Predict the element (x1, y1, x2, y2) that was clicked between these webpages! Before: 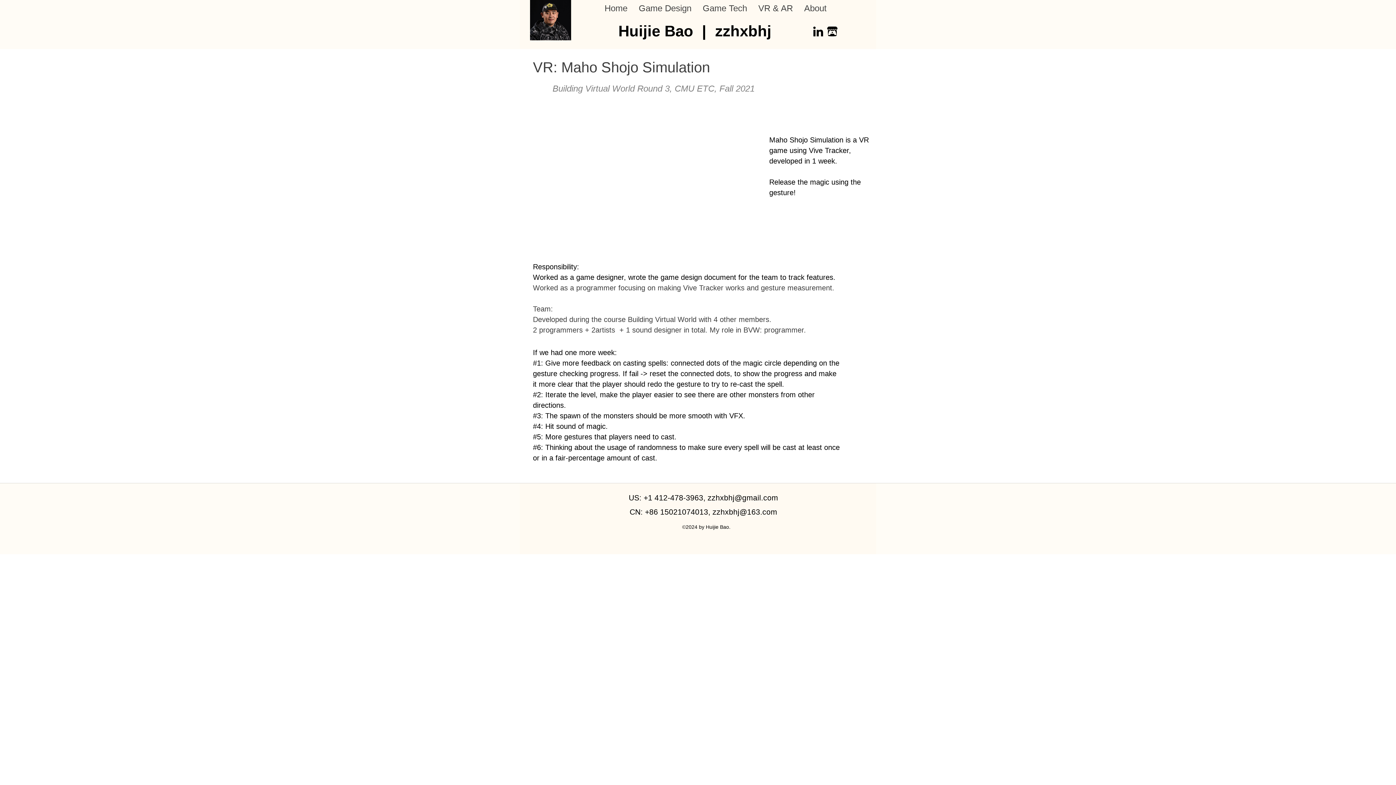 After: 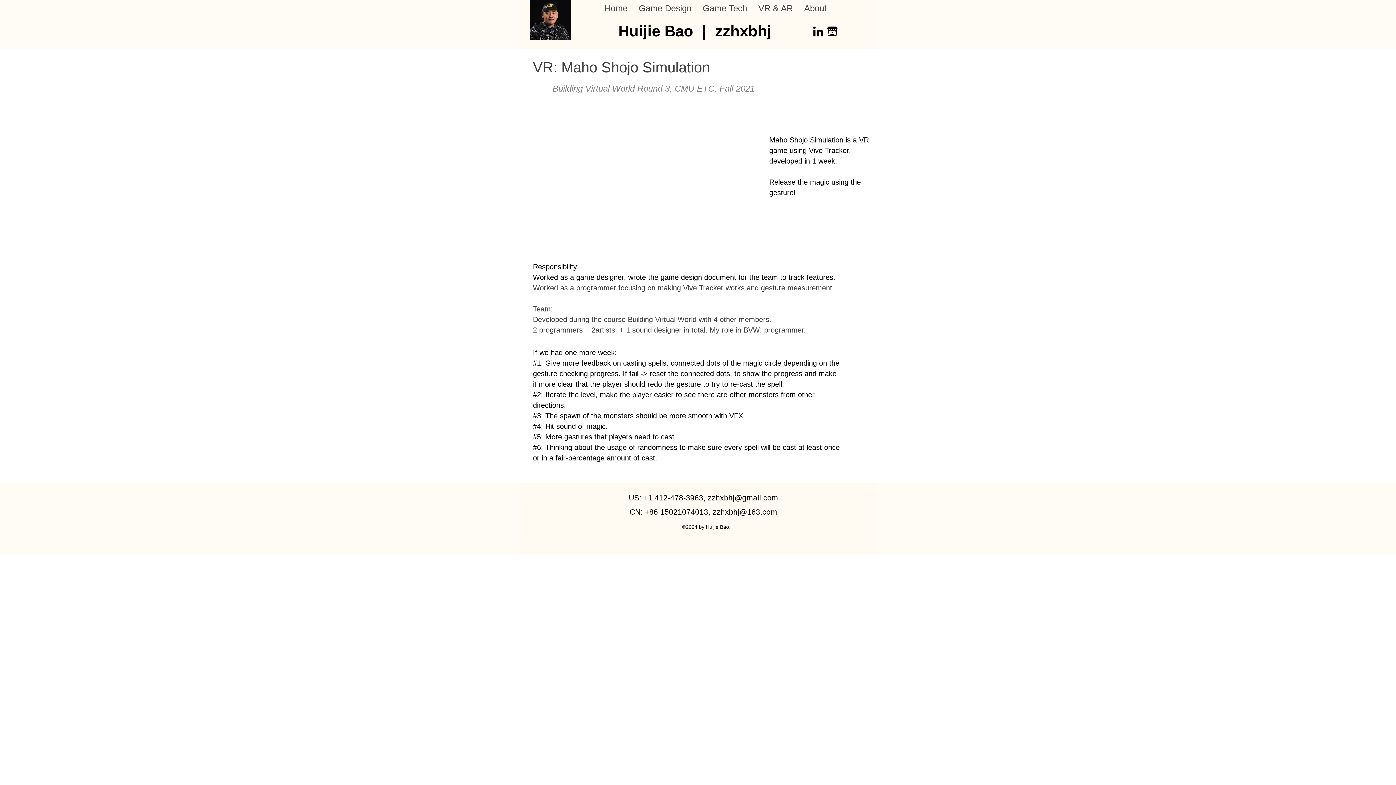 Action: label: zzhxbhj@163.com bbox: (712, 508, 777, 516)